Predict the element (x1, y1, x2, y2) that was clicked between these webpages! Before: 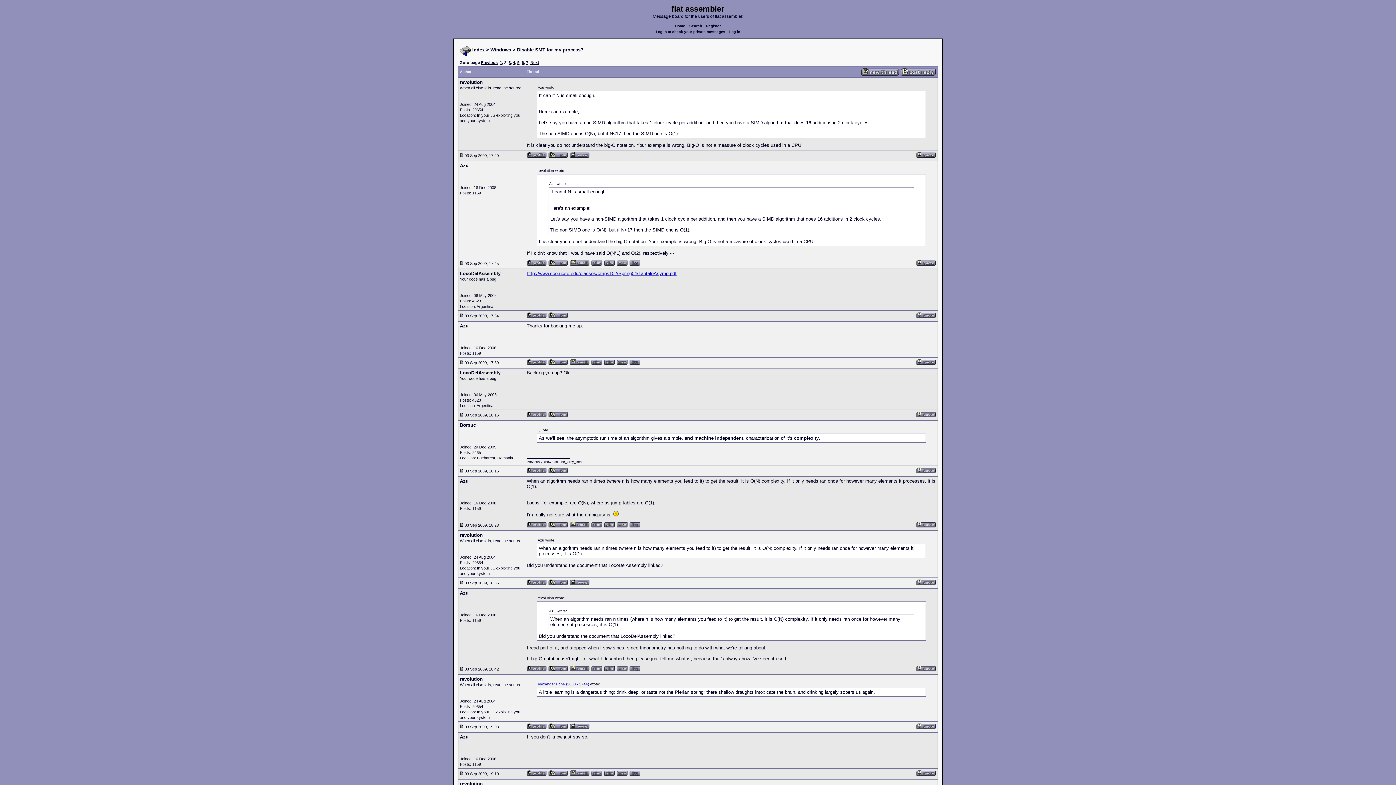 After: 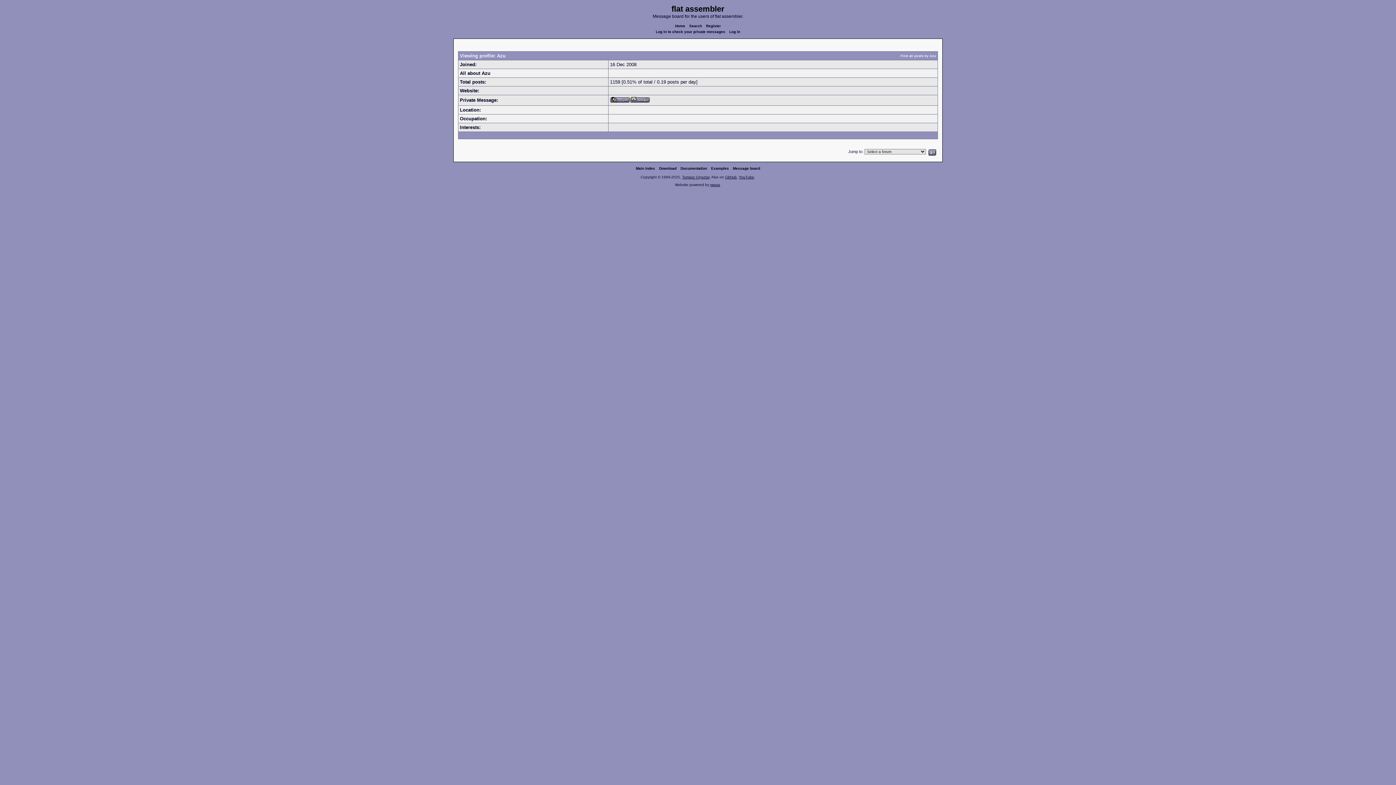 Action: bbox: (616, 523, 628, 529)